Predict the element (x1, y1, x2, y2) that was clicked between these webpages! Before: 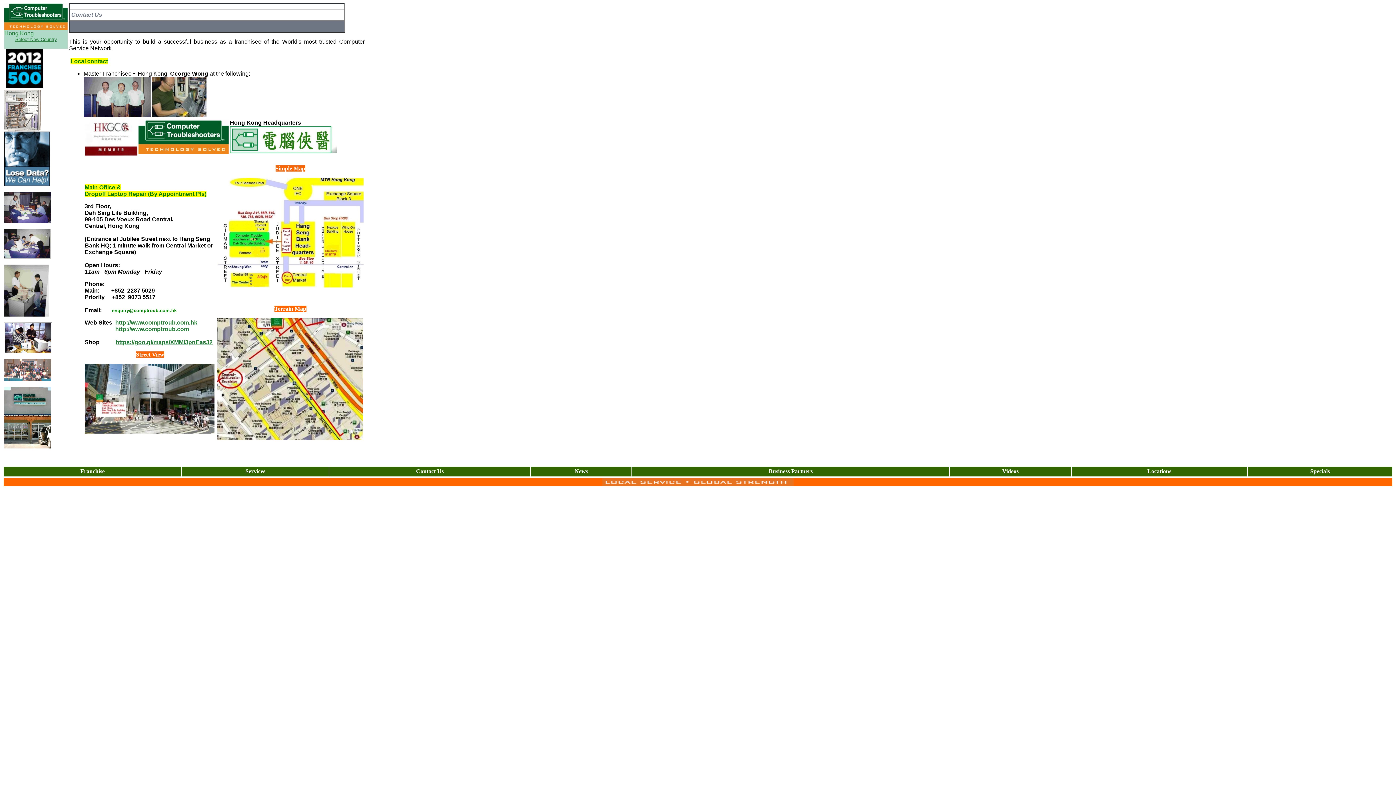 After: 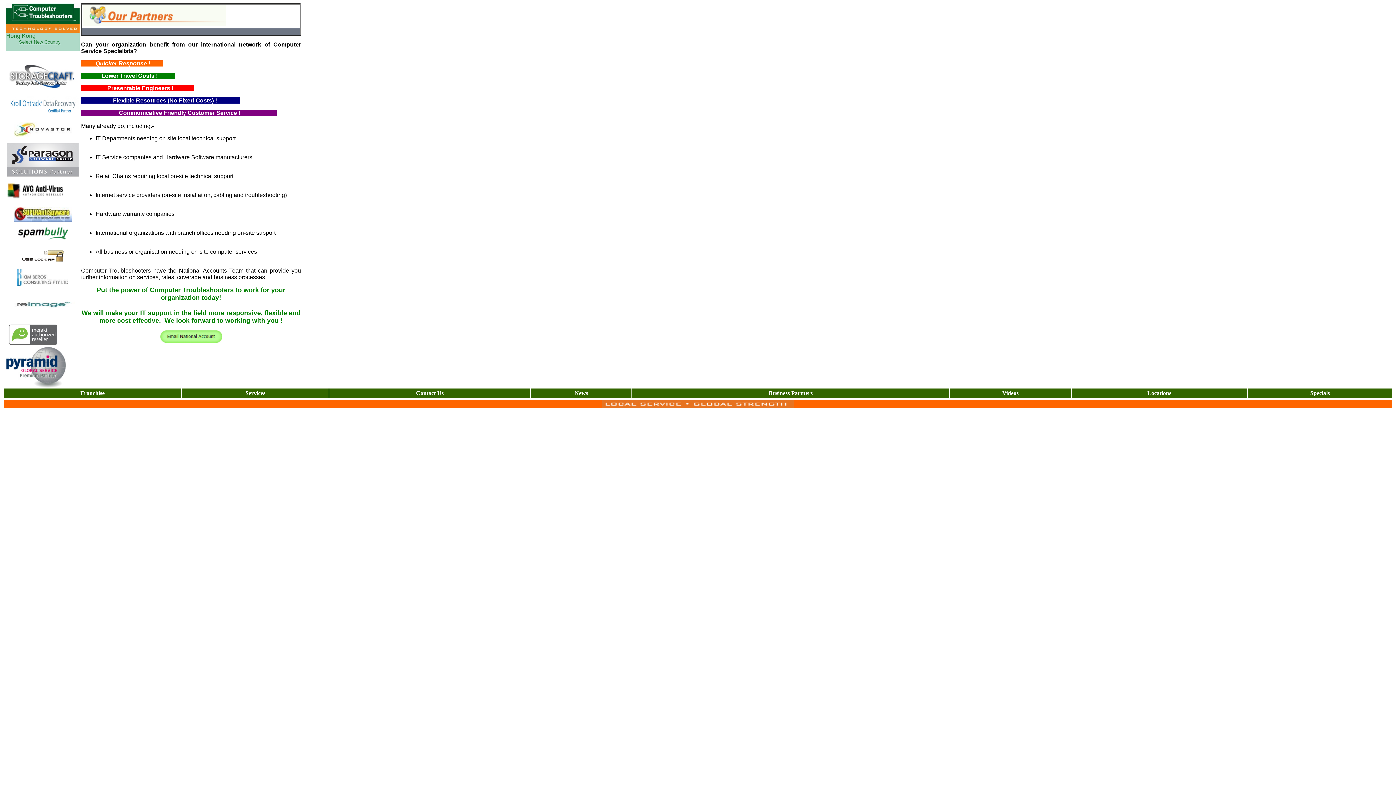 Action: label: Business Partners bbox: (768, 468, 812, 474)